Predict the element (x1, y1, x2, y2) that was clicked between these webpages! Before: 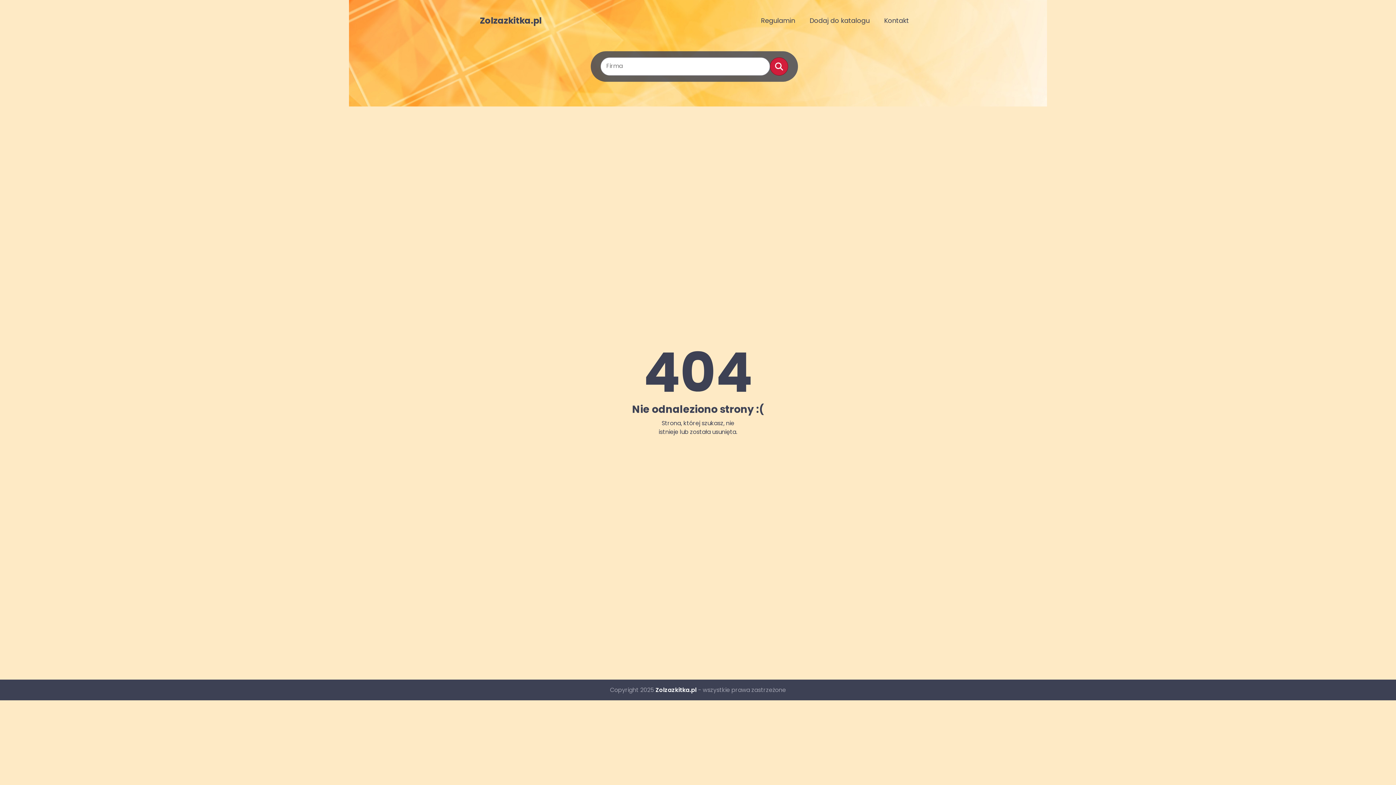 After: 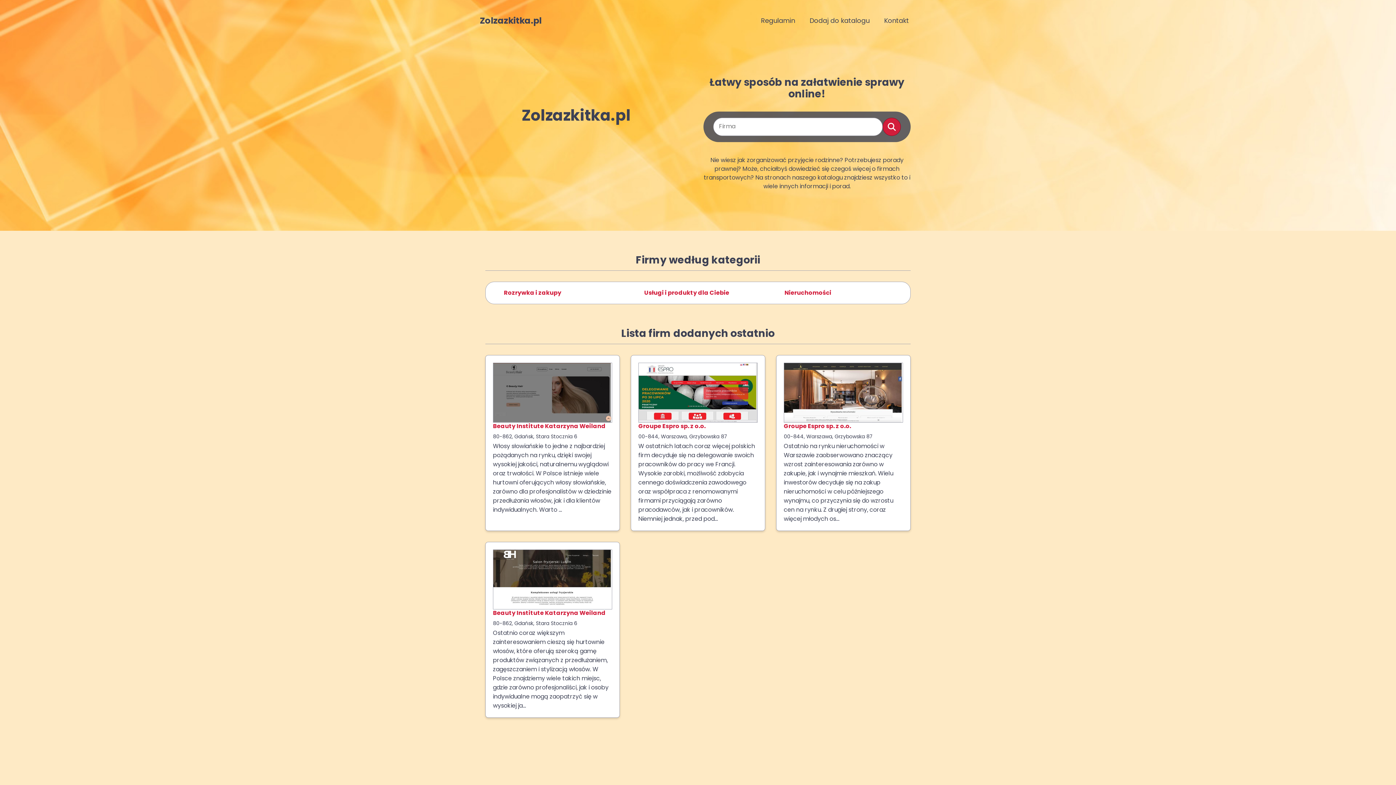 Action: bbox: (480, 16, 541, 25) label: Zolzazkitka.pl